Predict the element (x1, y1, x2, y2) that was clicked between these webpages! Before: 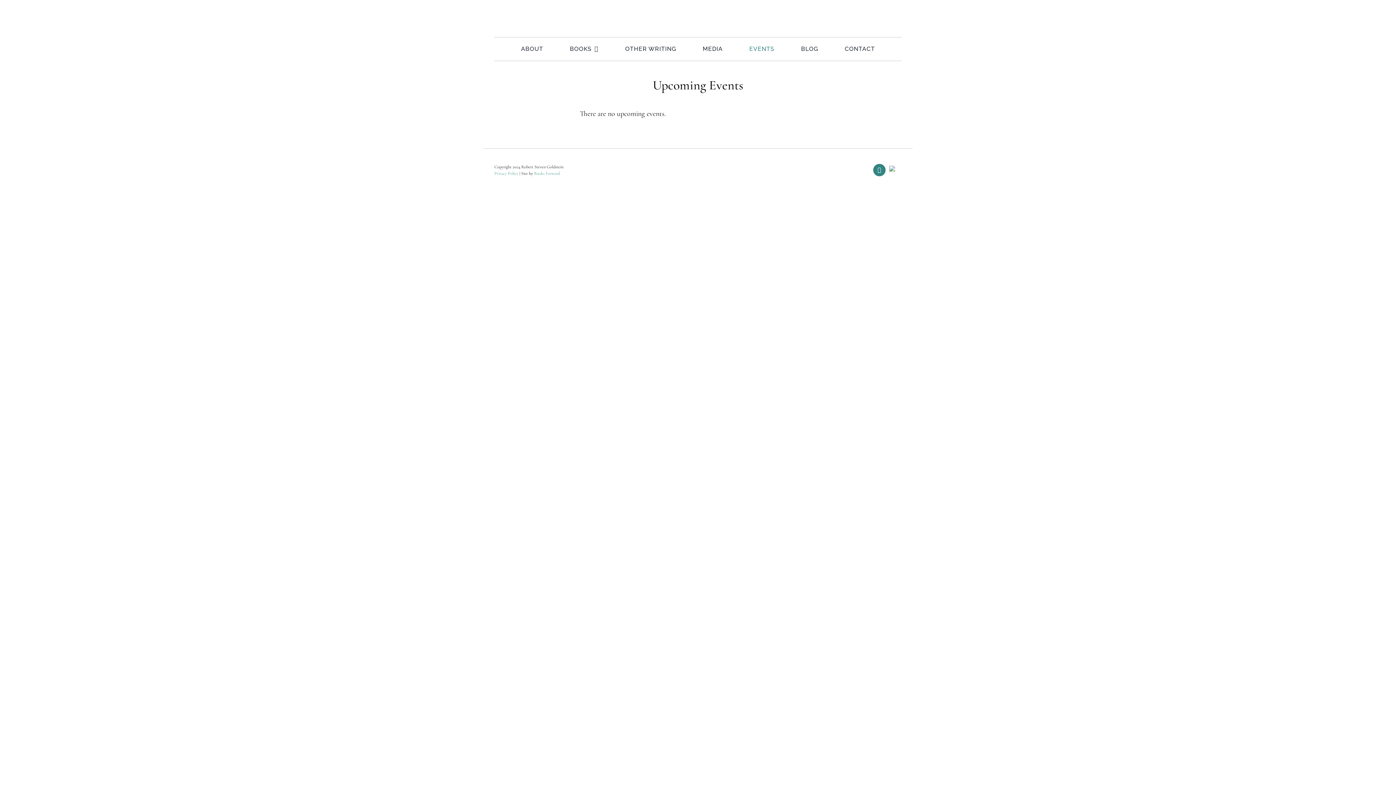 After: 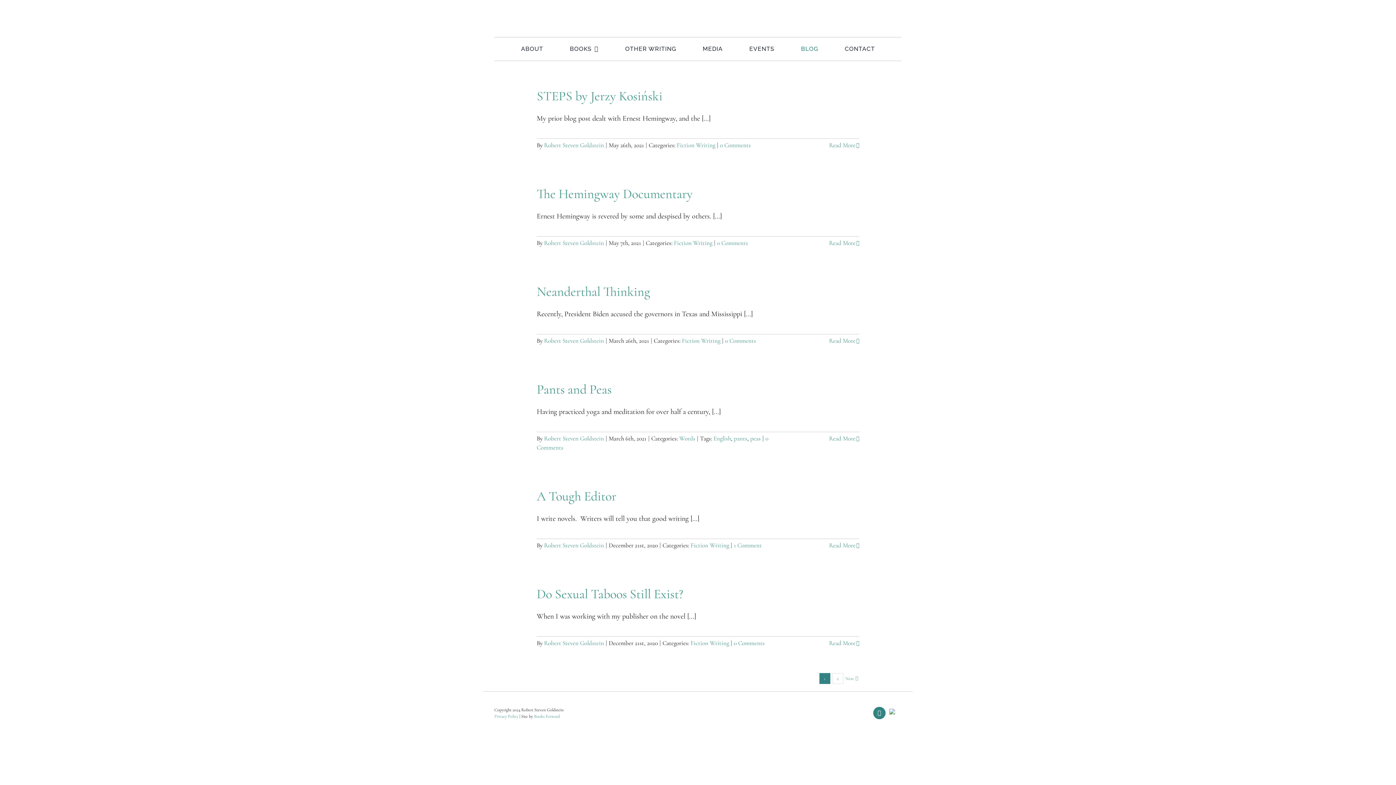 Action: label: BLOG bbox: (801, 37, 818, 60)